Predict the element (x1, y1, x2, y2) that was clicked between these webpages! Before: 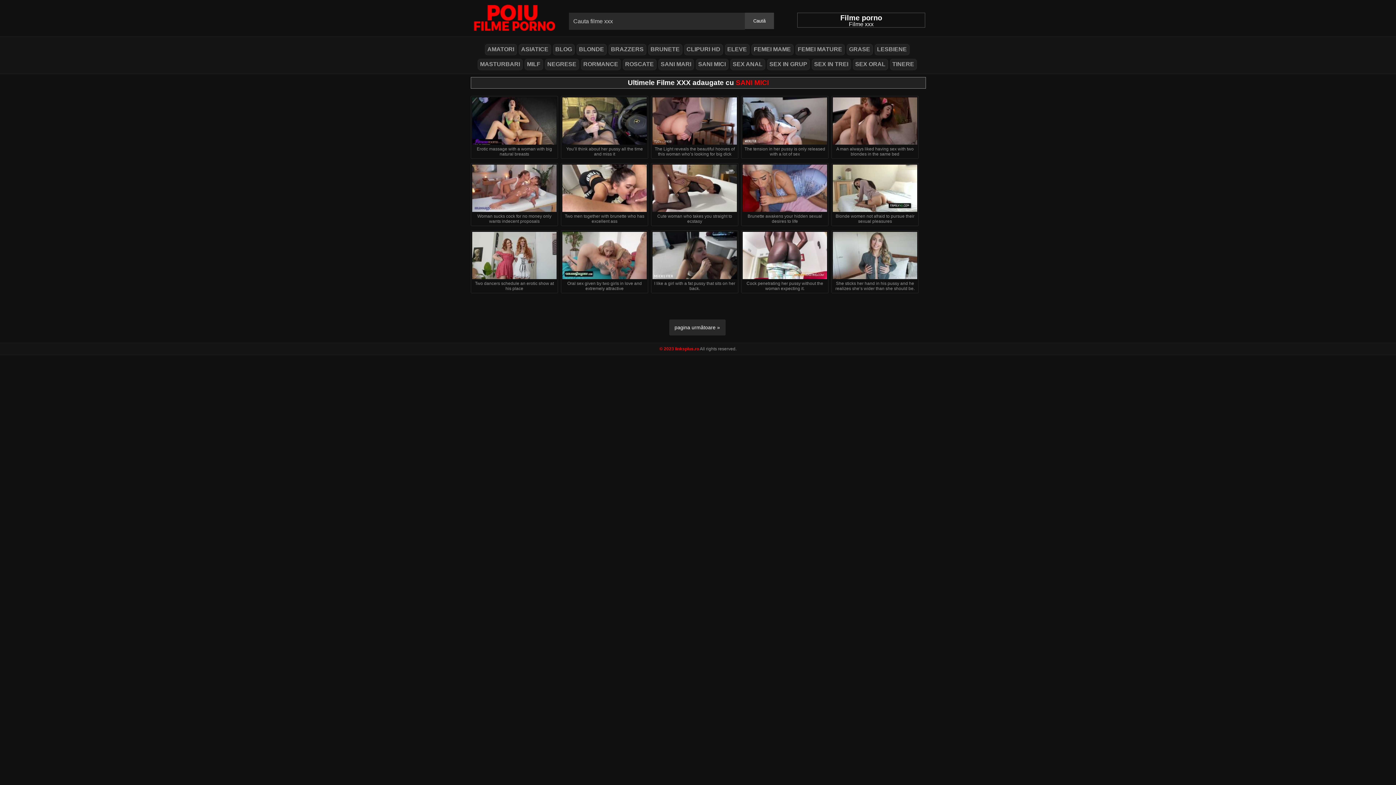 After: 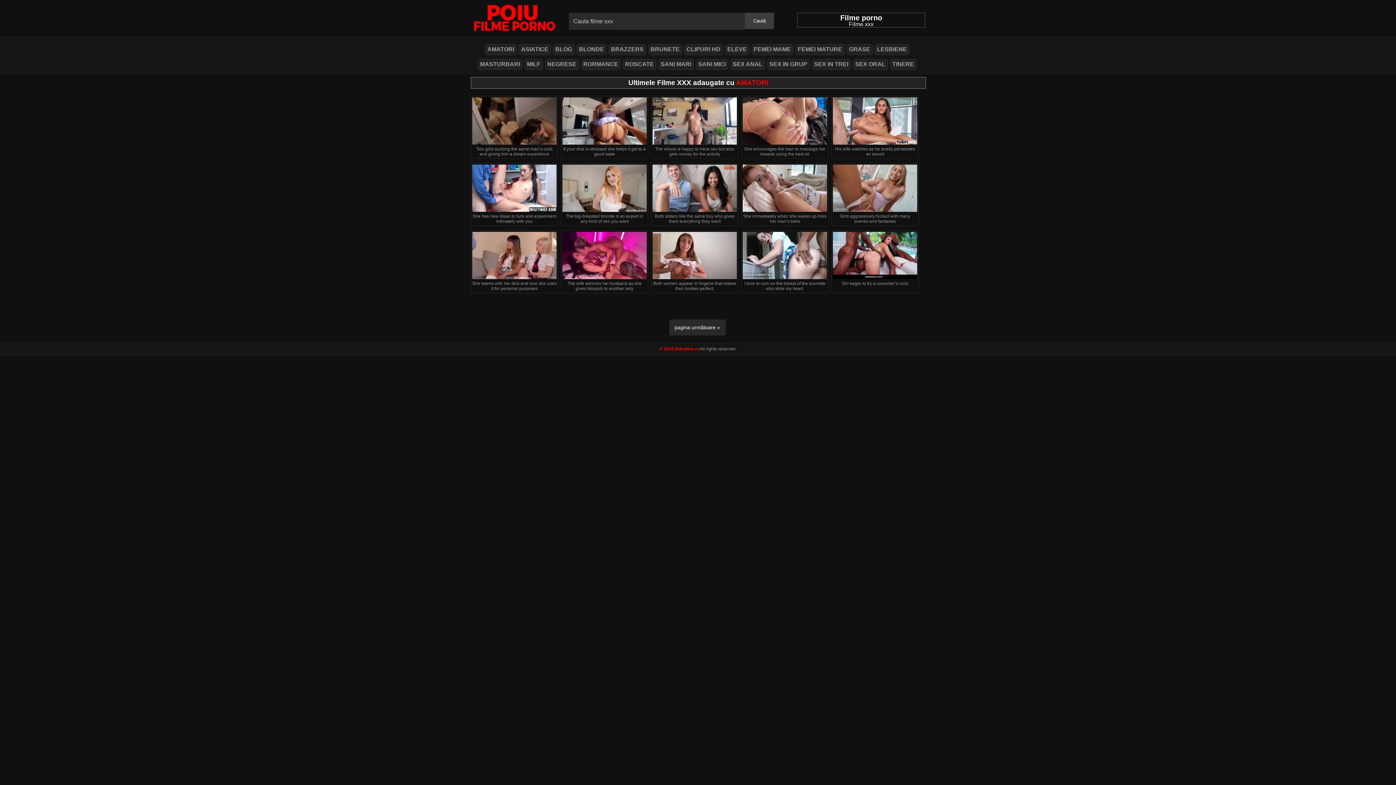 Action: bbox: (484, 44, 516, 55) label: AMATORI